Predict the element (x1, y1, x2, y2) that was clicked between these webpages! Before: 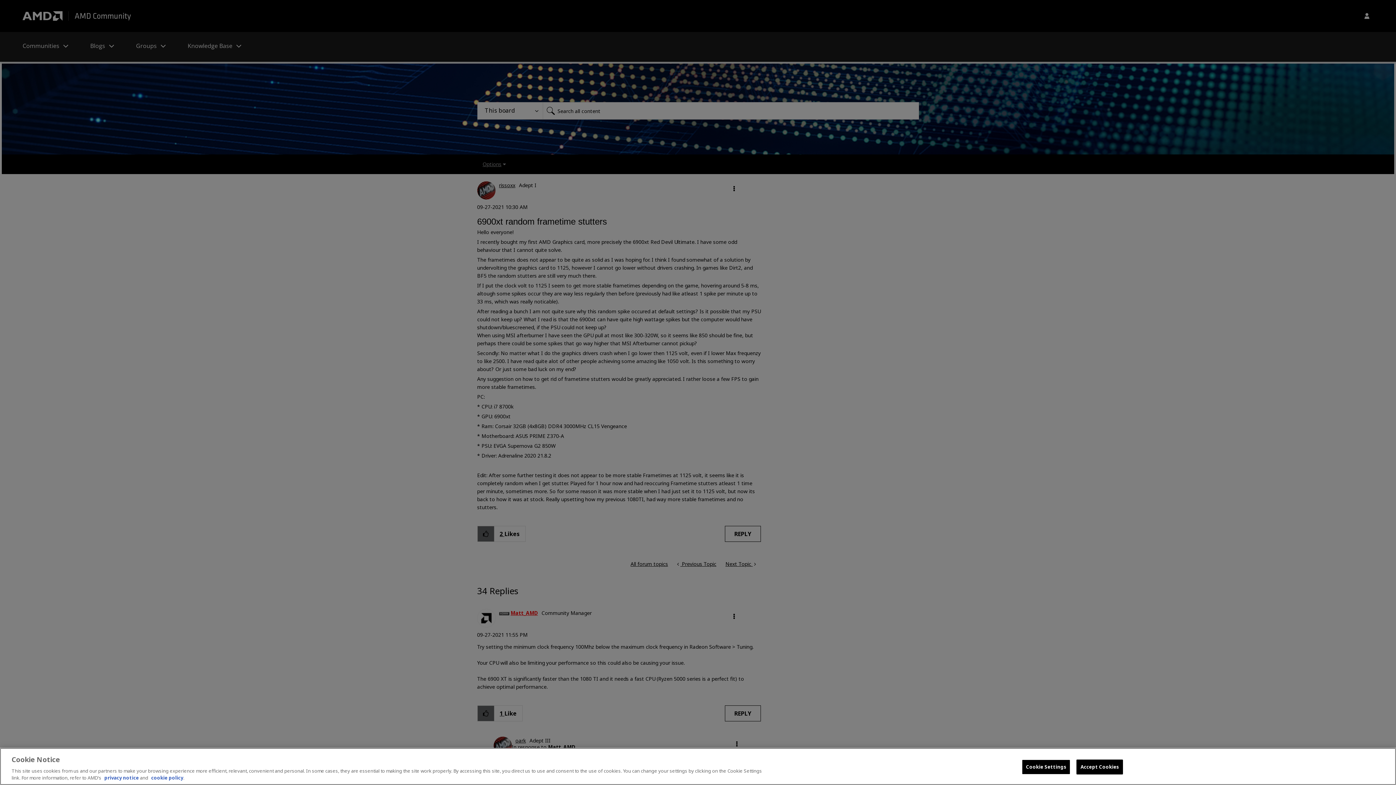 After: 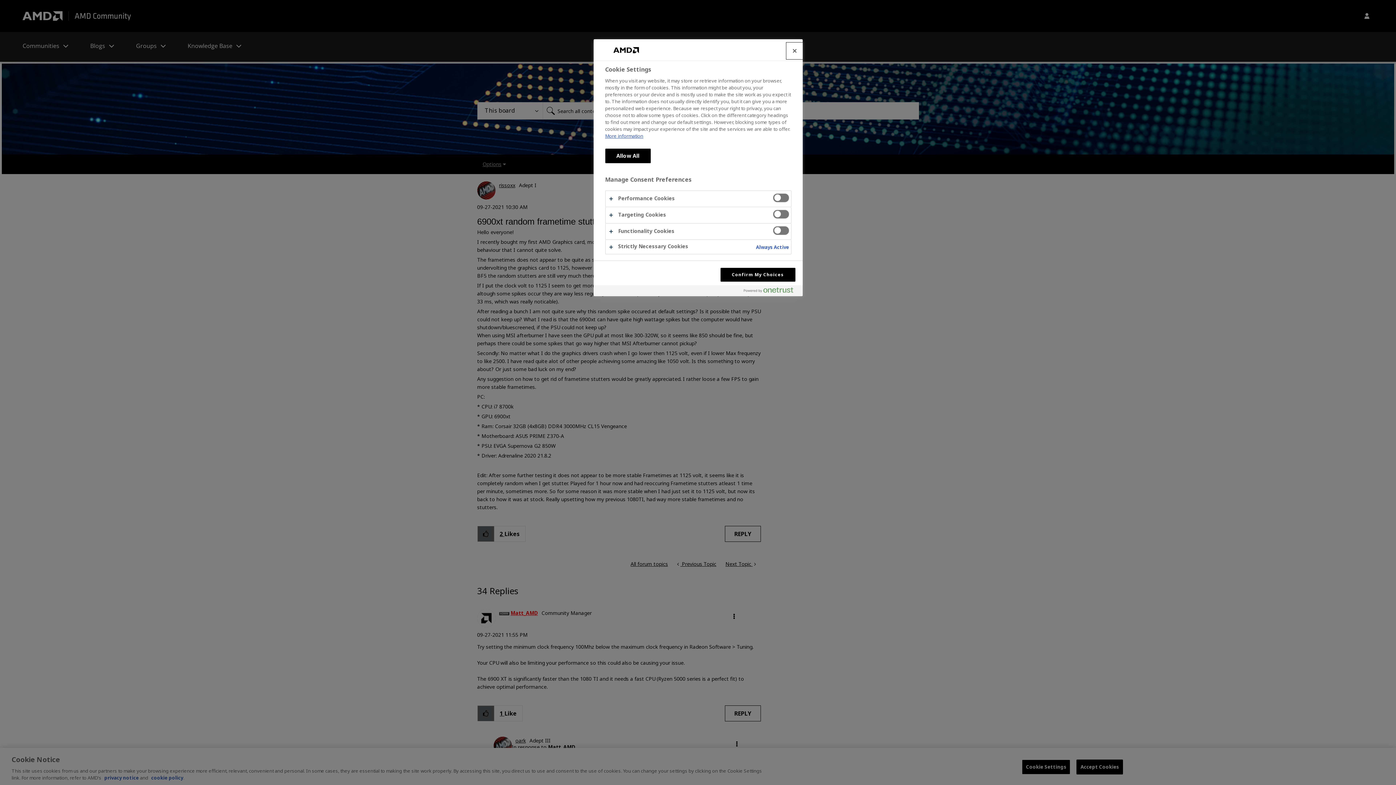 Action: label: Cookie Settings bbox: (1022, 760, 1070, 774)